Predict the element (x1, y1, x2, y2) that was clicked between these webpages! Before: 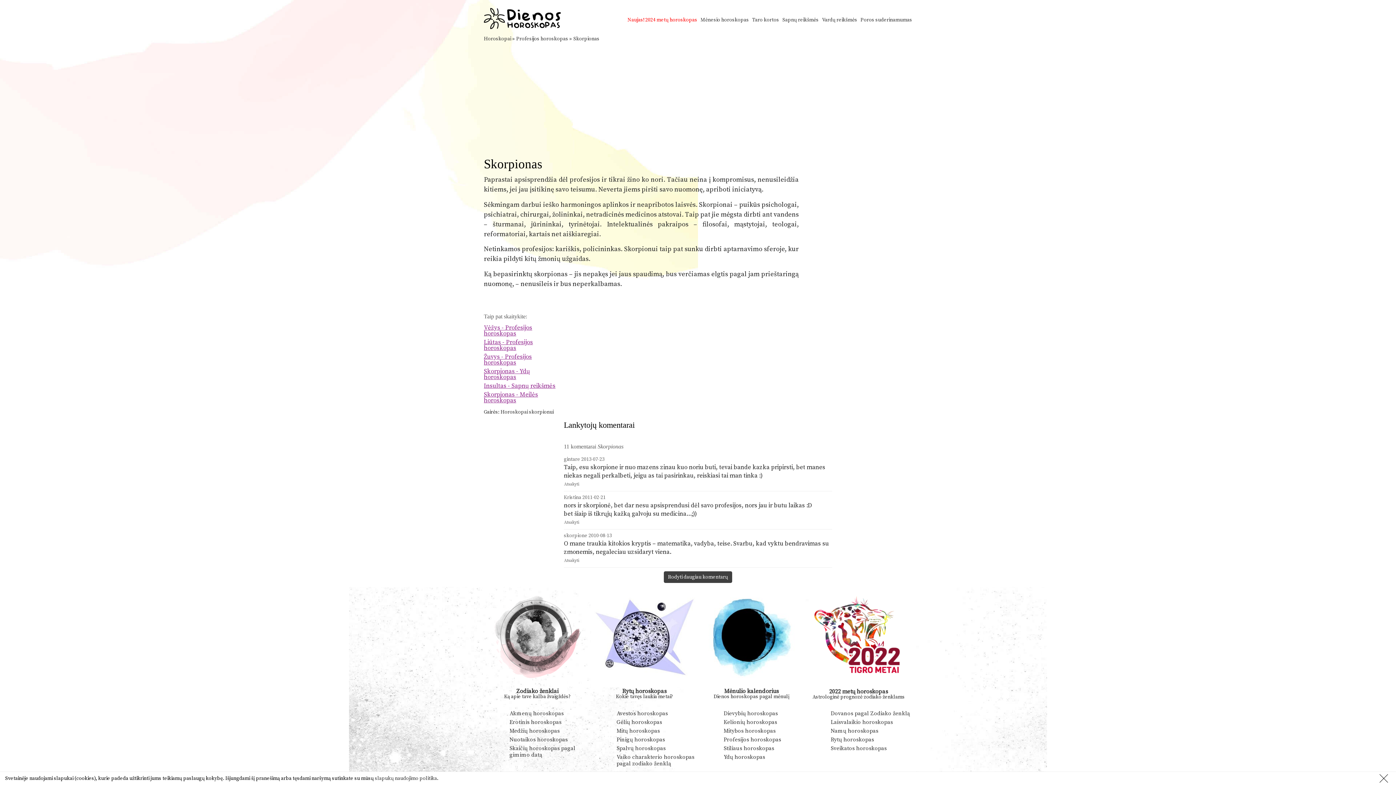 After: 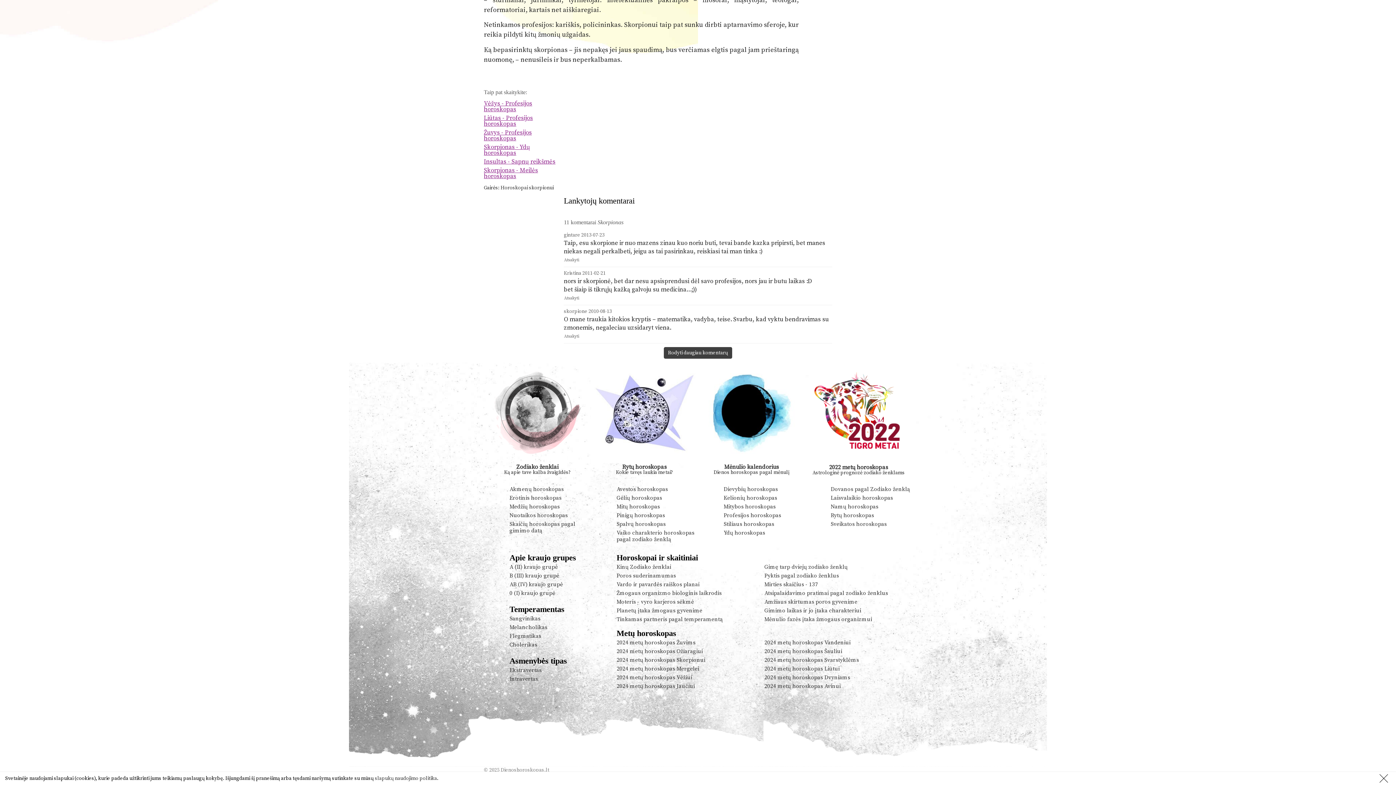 Action: bbox: (564, 558, 579, 563) label: Atsakyti į skorpione komentarą